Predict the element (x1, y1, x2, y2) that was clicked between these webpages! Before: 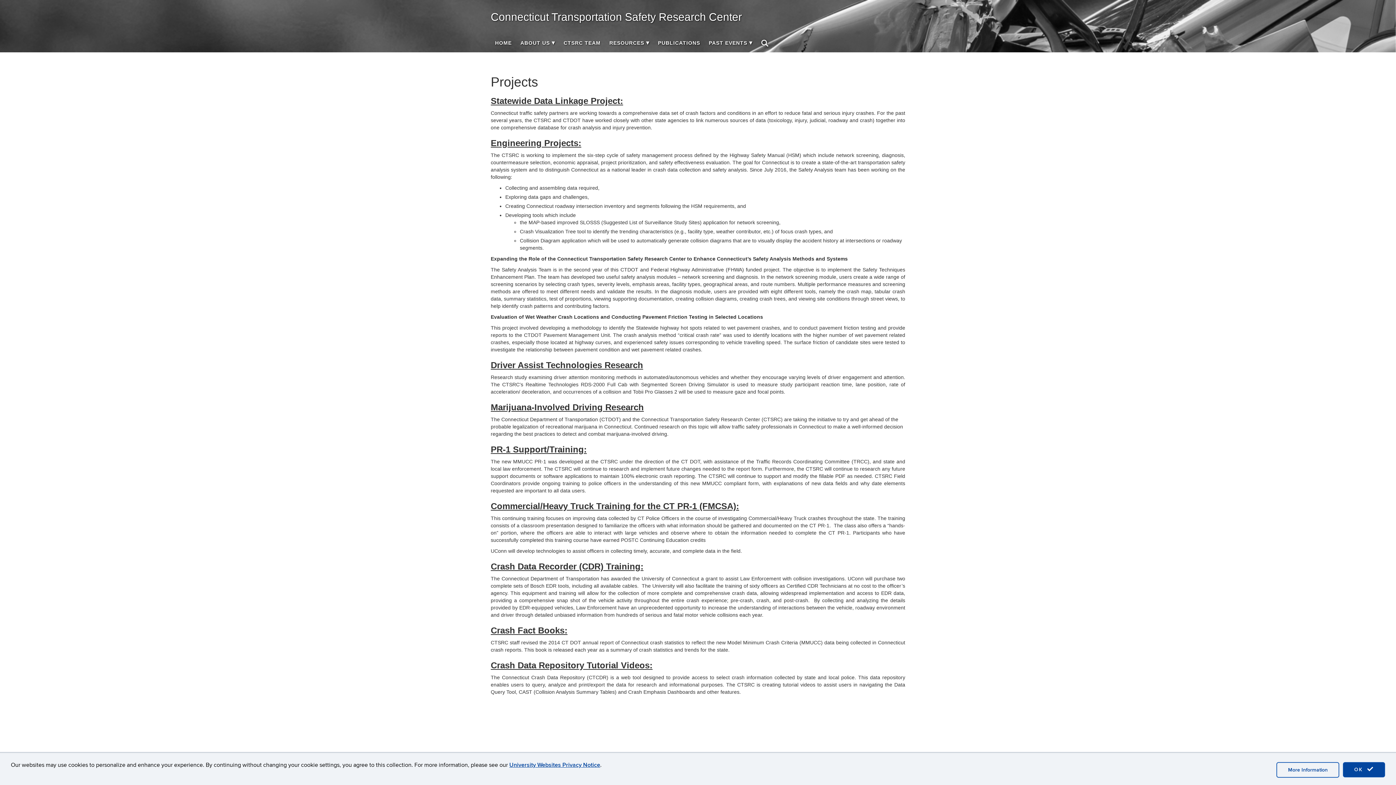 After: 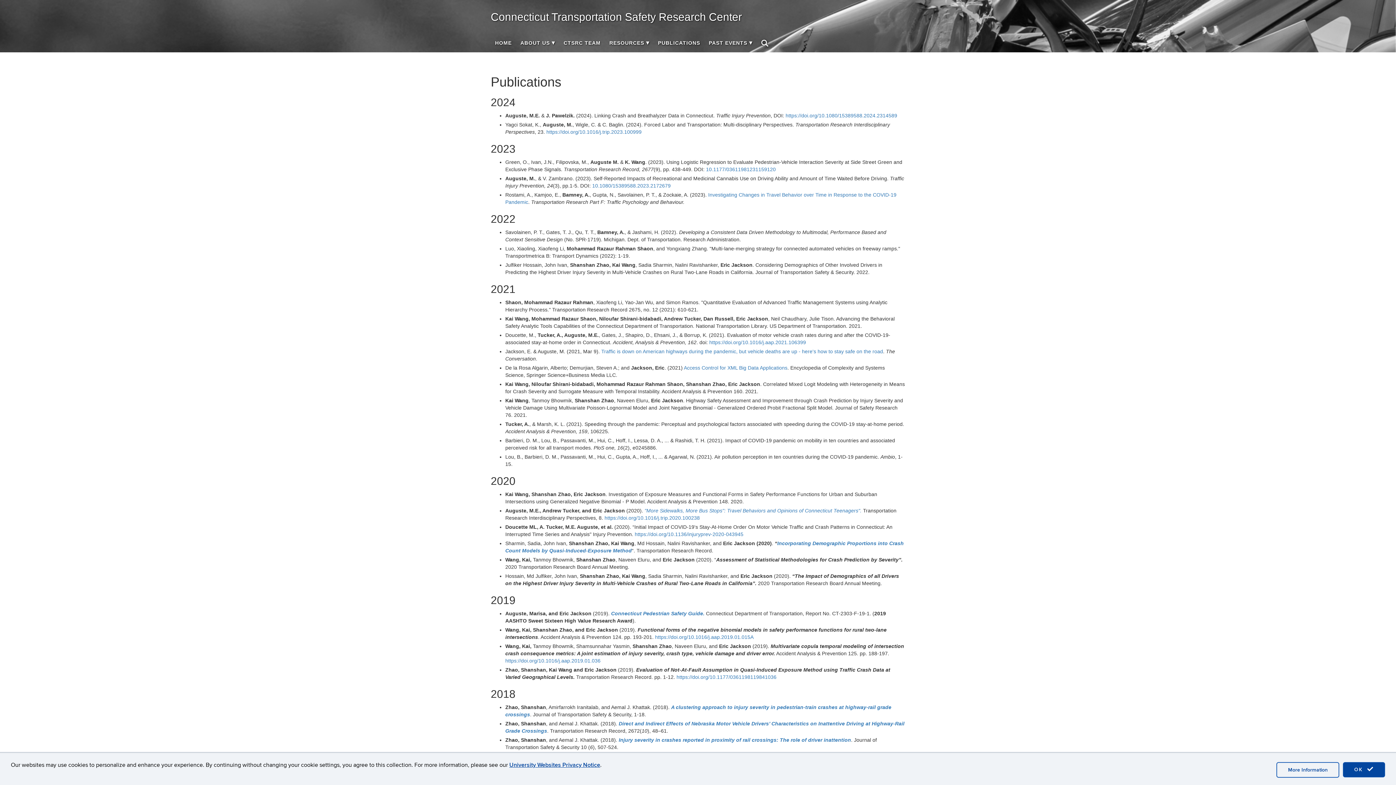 Action: label: PUBLICATIONS bbox: (653, 33, 704, 52)